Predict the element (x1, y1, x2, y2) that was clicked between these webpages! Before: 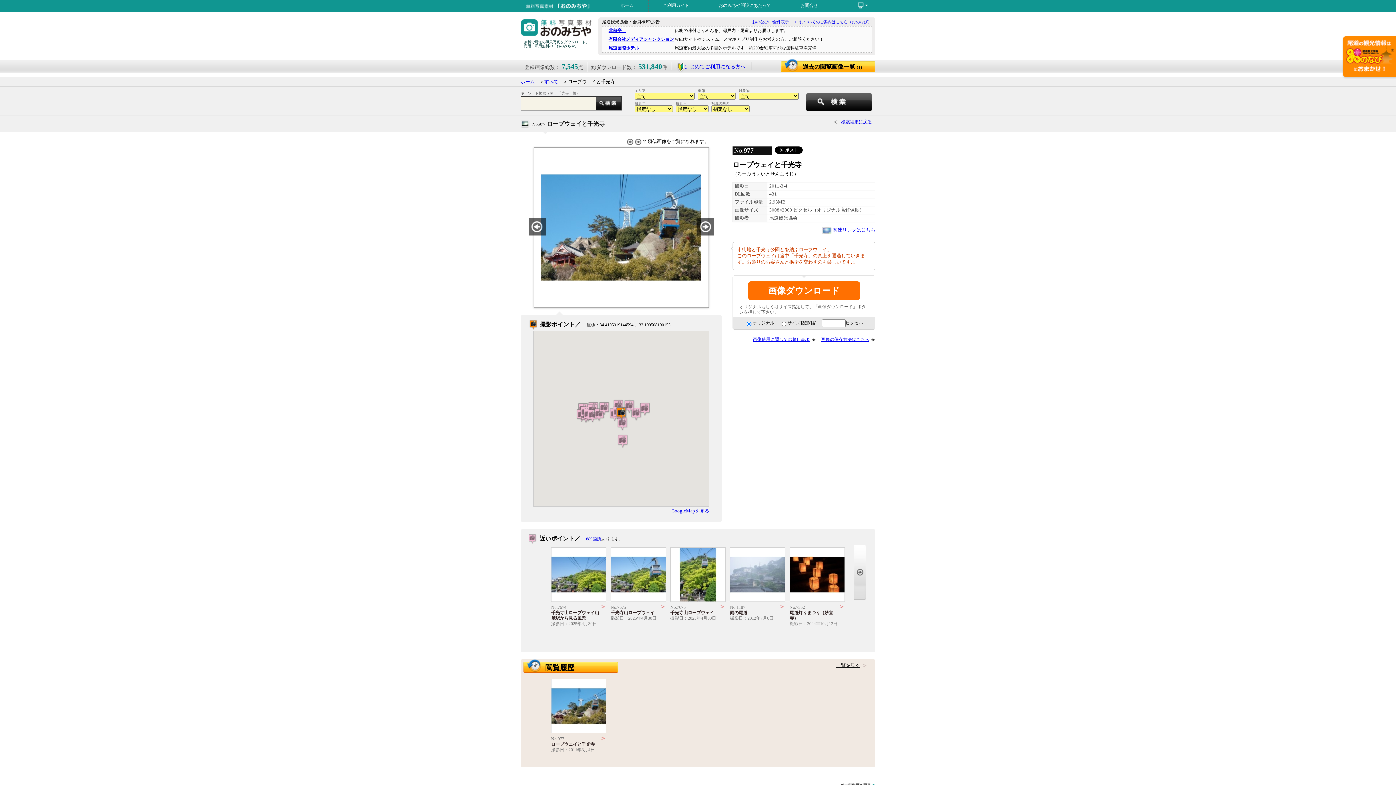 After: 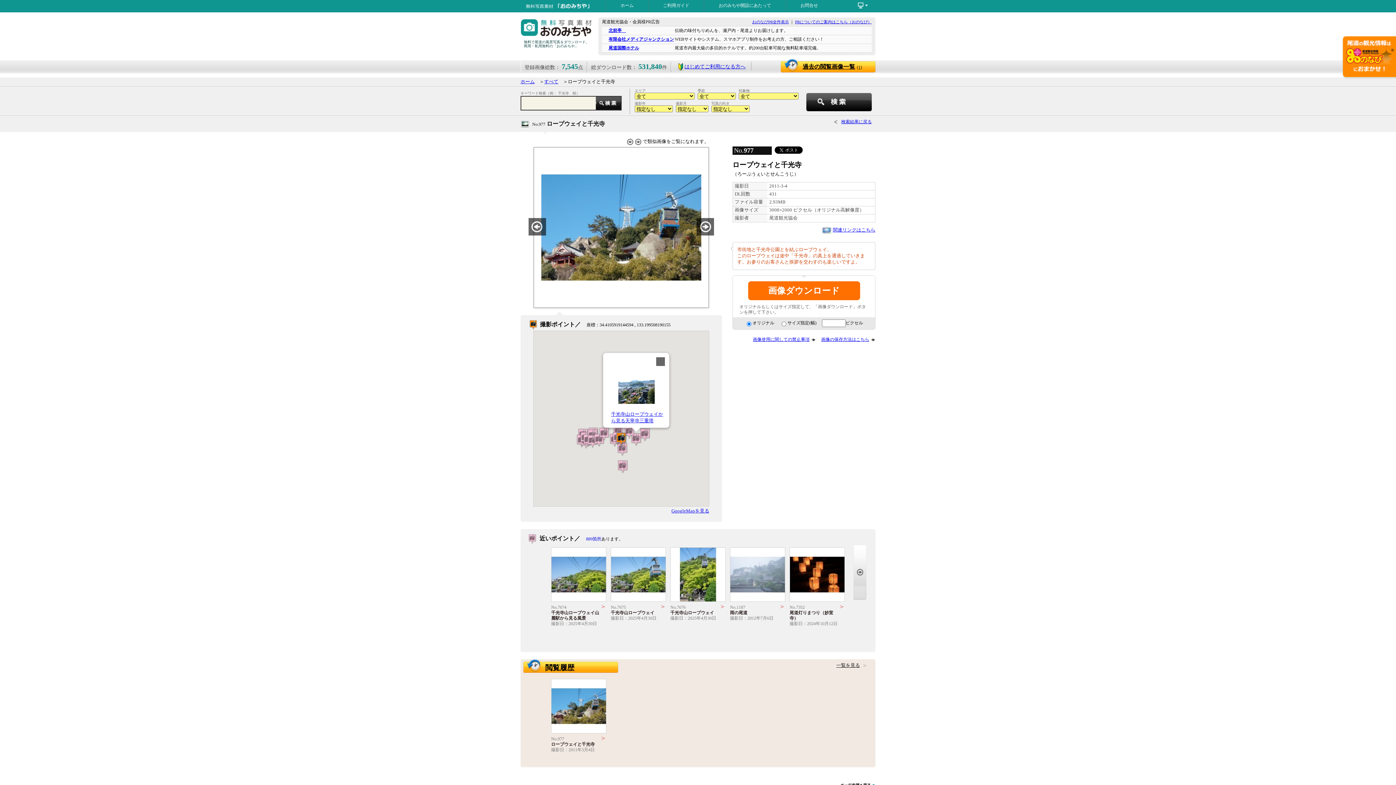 Action: bbox: (630, 406, 641, 421)